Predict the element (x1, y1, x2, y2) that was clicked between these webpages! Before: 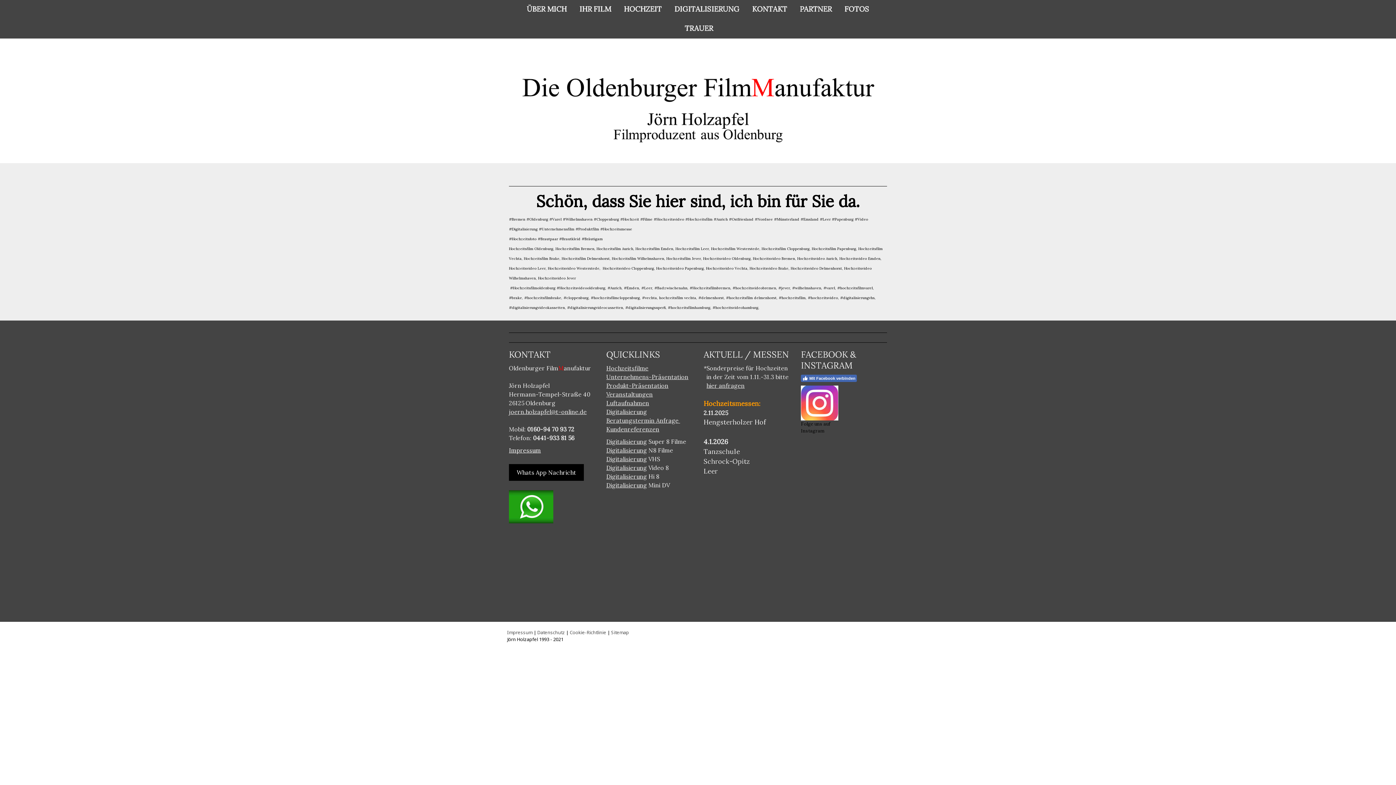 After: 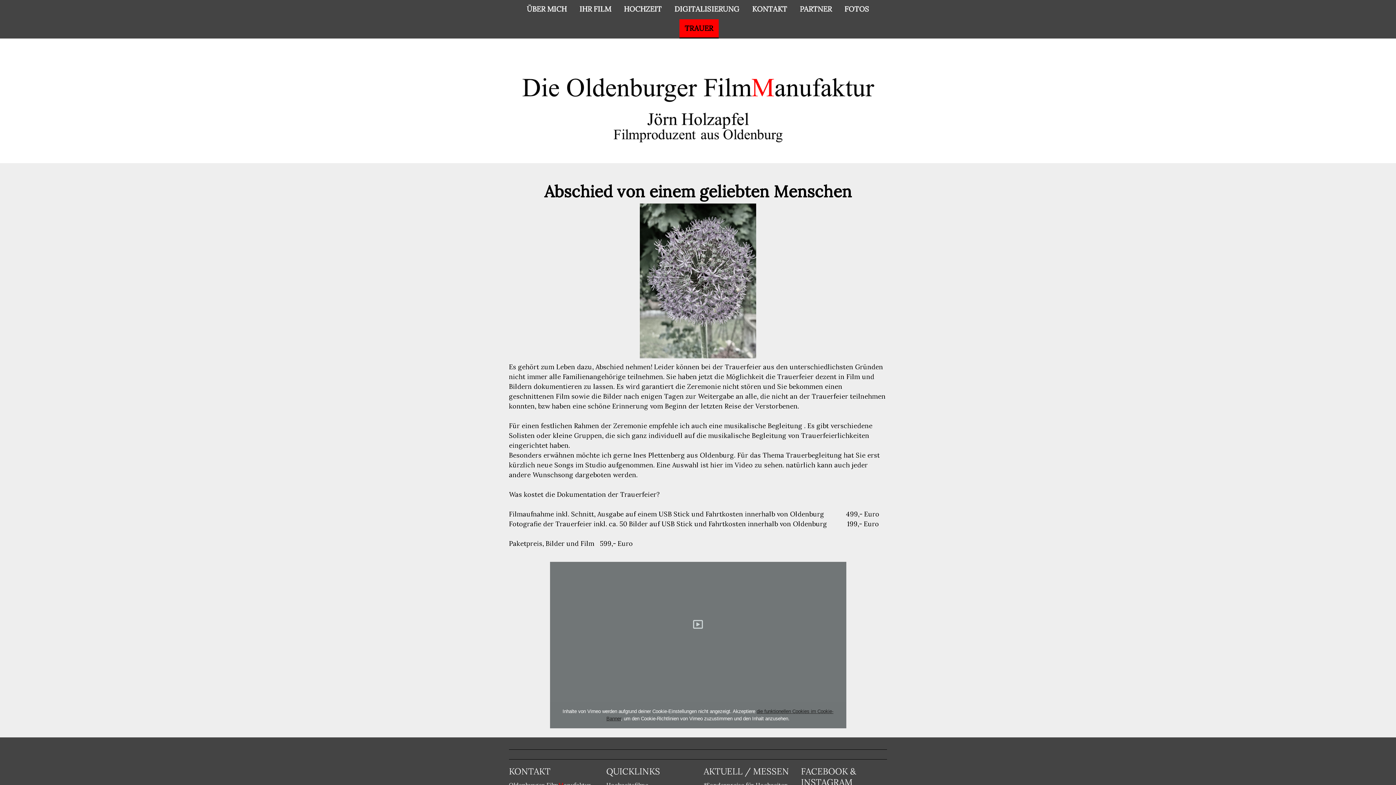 Action: bbox: (679, 19, 718, 38) label: TRAUER